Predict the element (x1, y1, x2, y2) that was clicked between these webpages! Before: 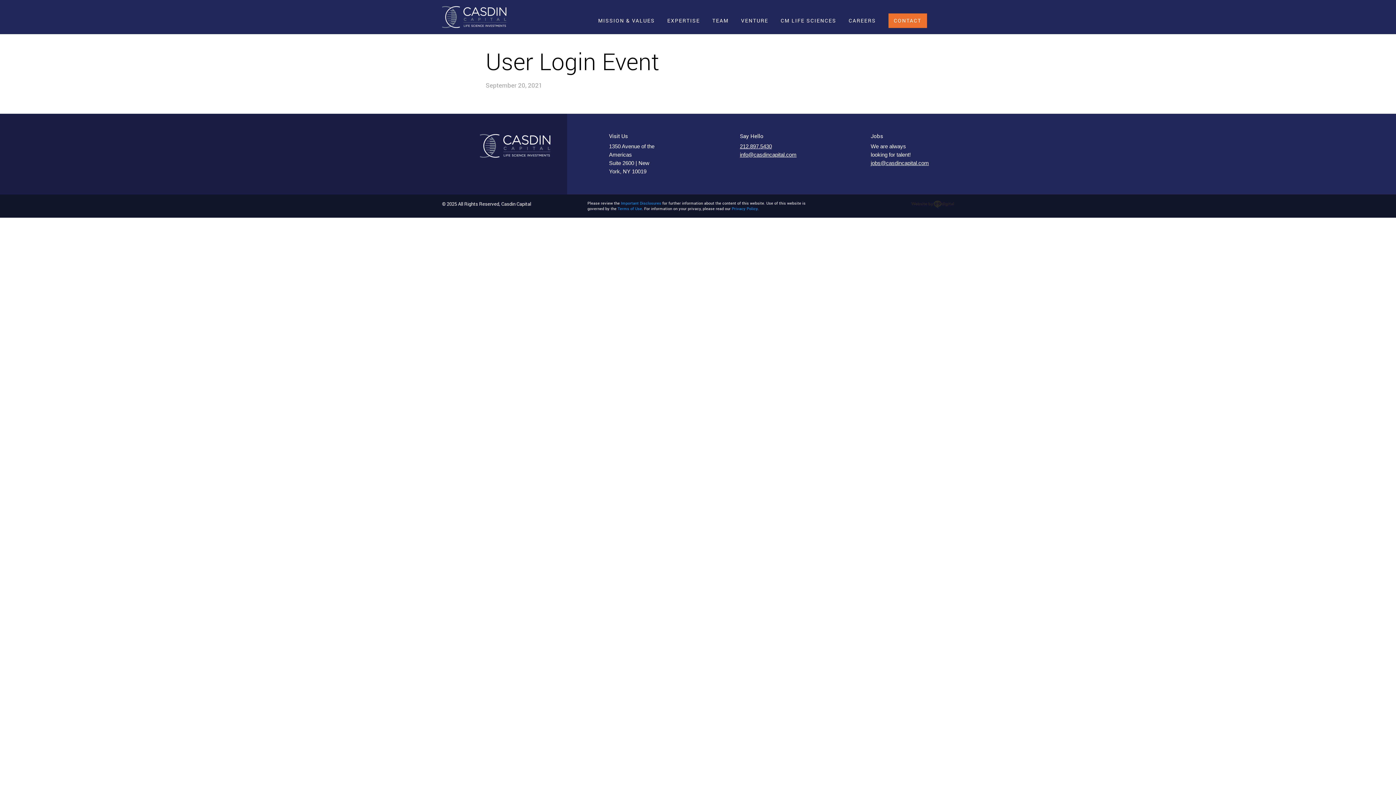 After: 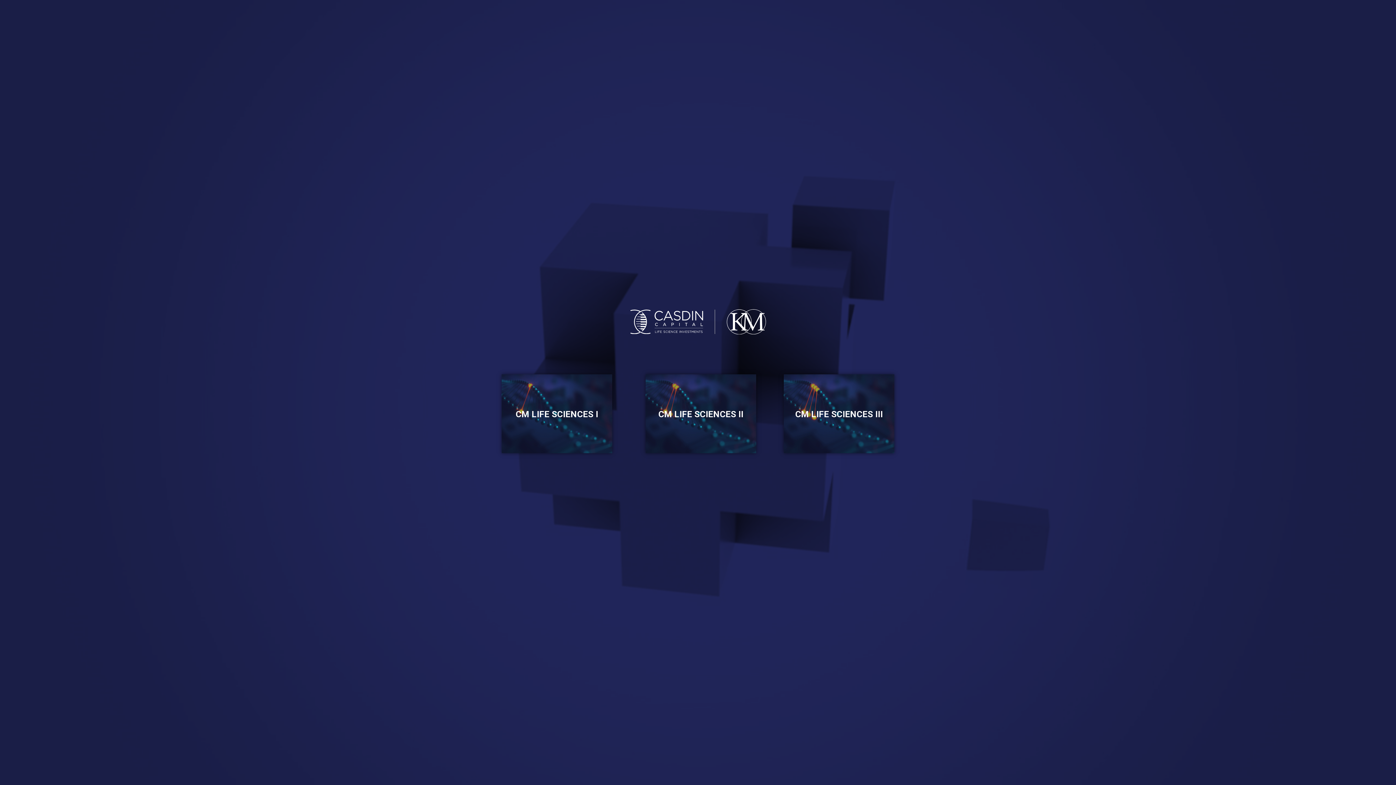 Action: label: CM LIFE SCIENCES bbox: (780, 16, 836, 24)